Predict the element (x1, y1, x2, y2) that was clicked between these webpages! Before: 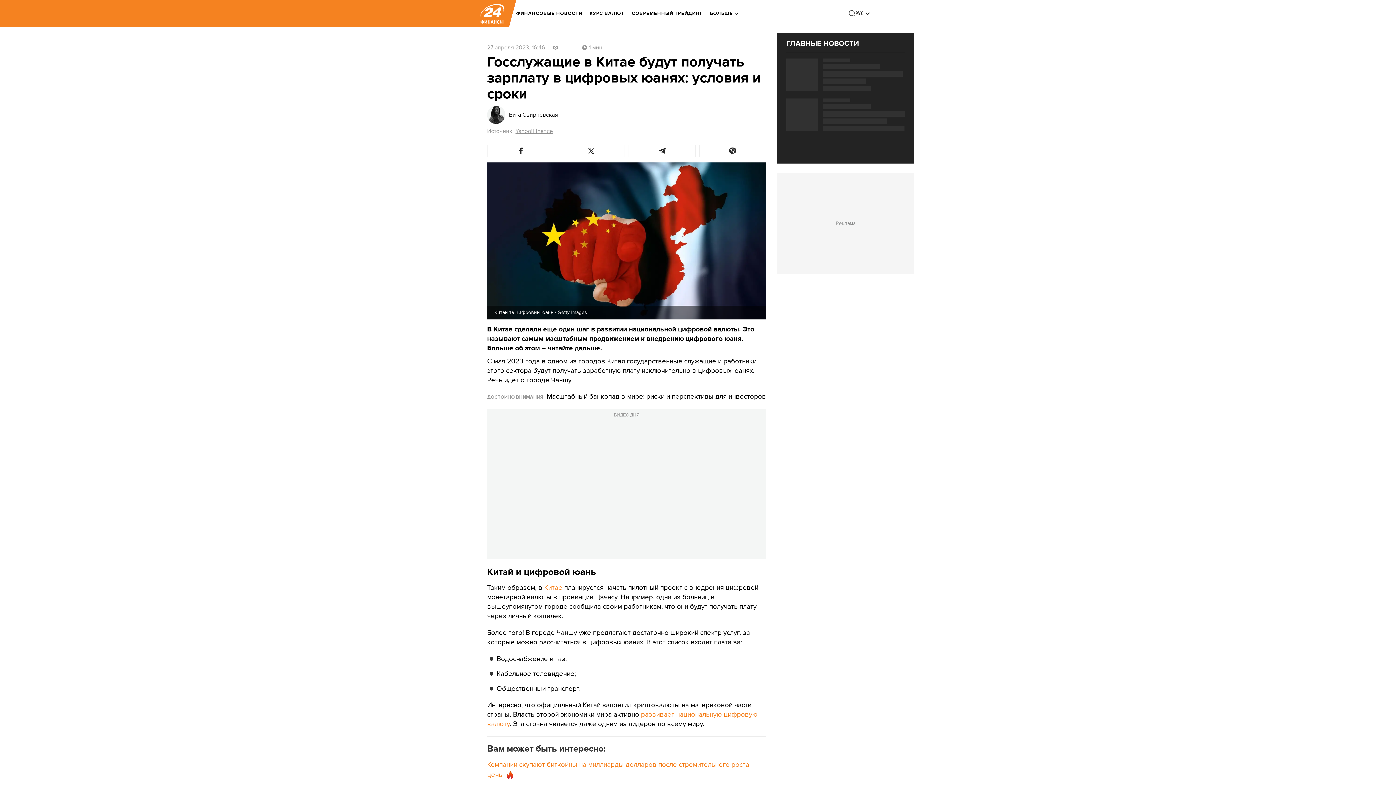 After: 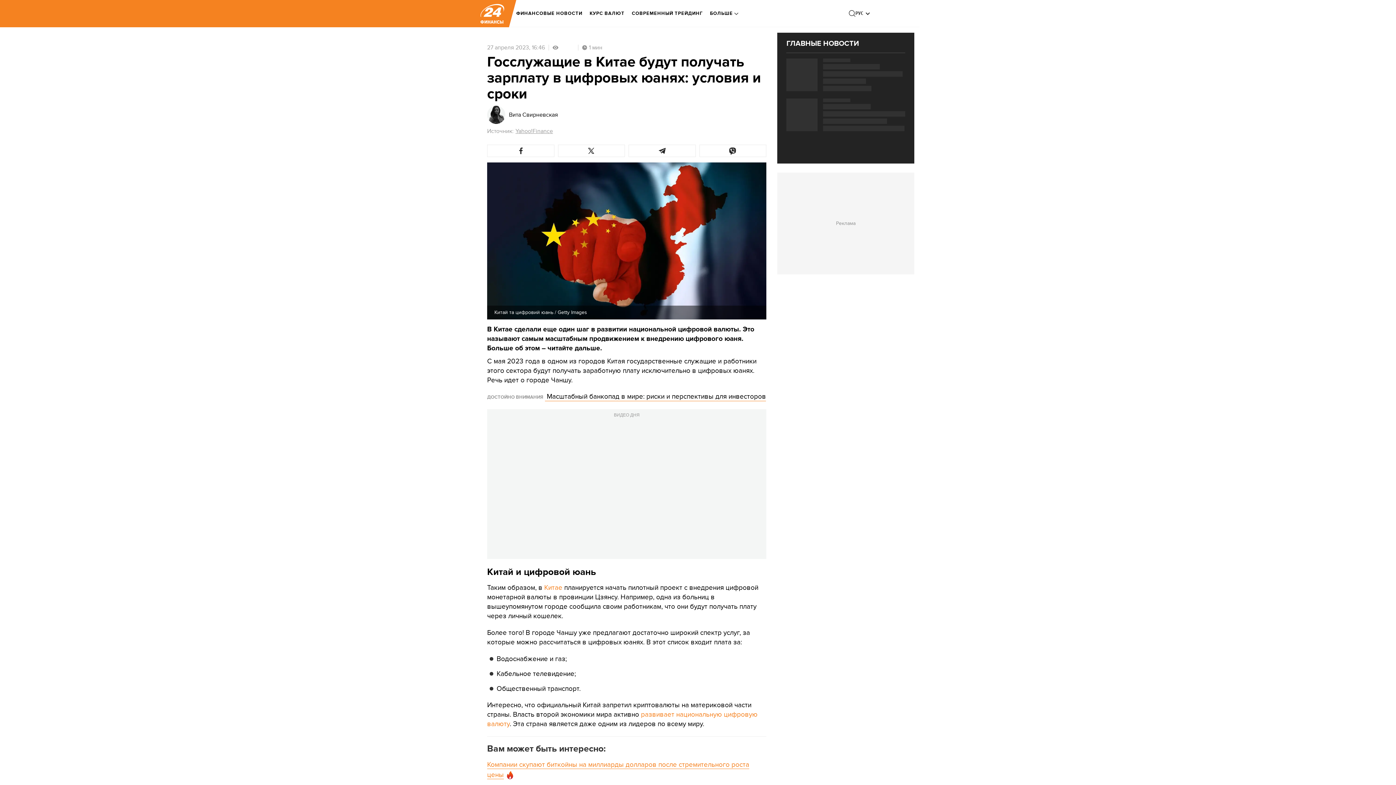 Action: bbox: (542, 583, 562, 592) label:  Китае